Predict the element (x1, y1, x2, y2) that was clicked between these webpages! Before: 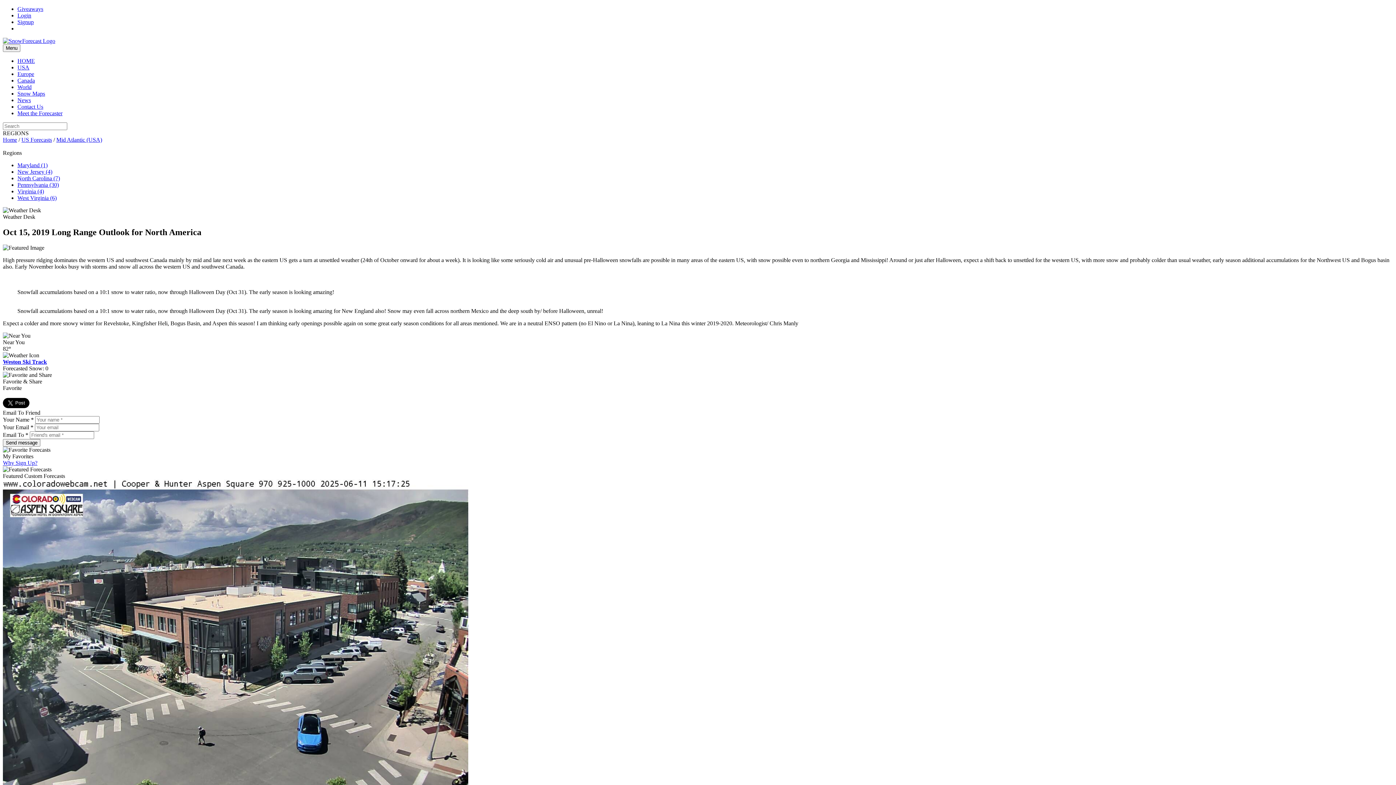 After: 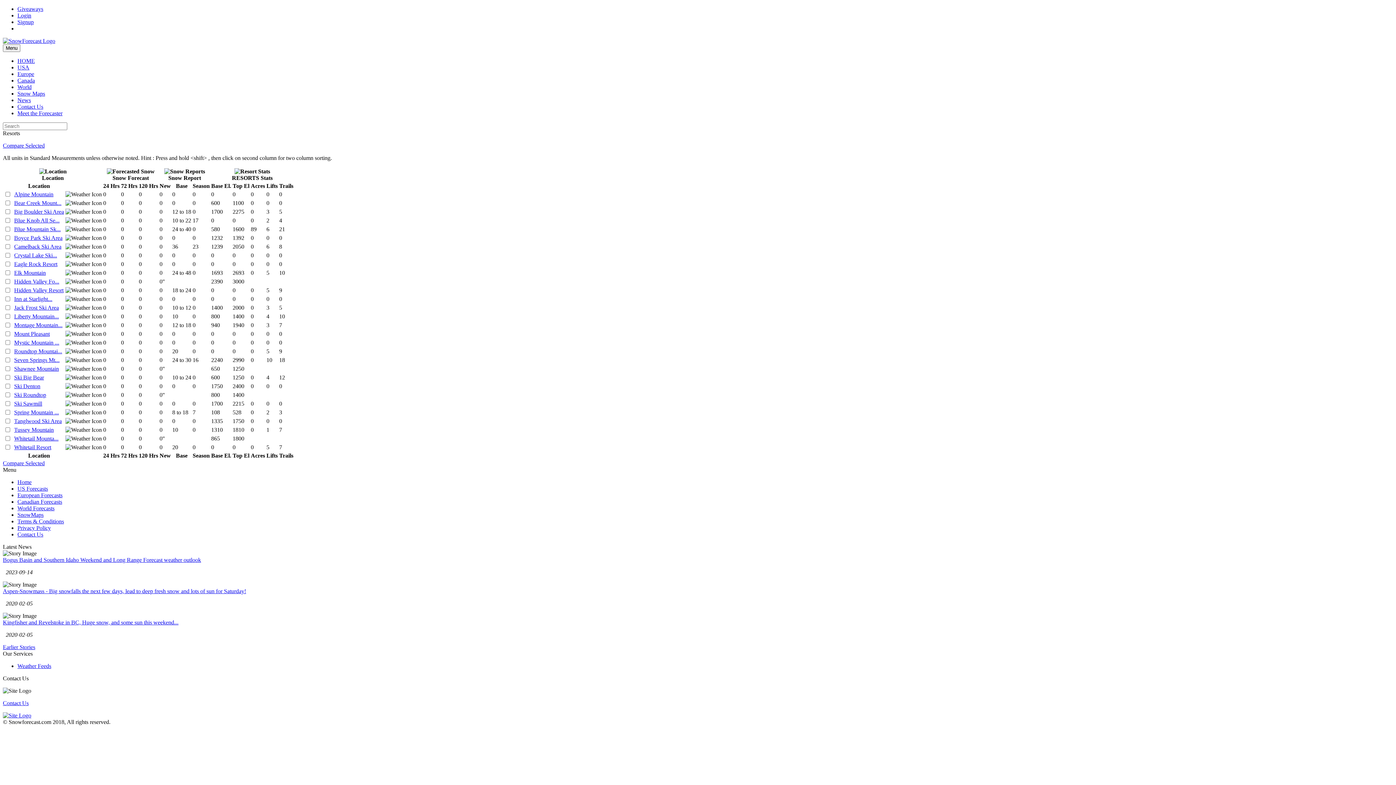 Action: label: Pennsylvania (30) bbox: (17, 181, 58, 188)